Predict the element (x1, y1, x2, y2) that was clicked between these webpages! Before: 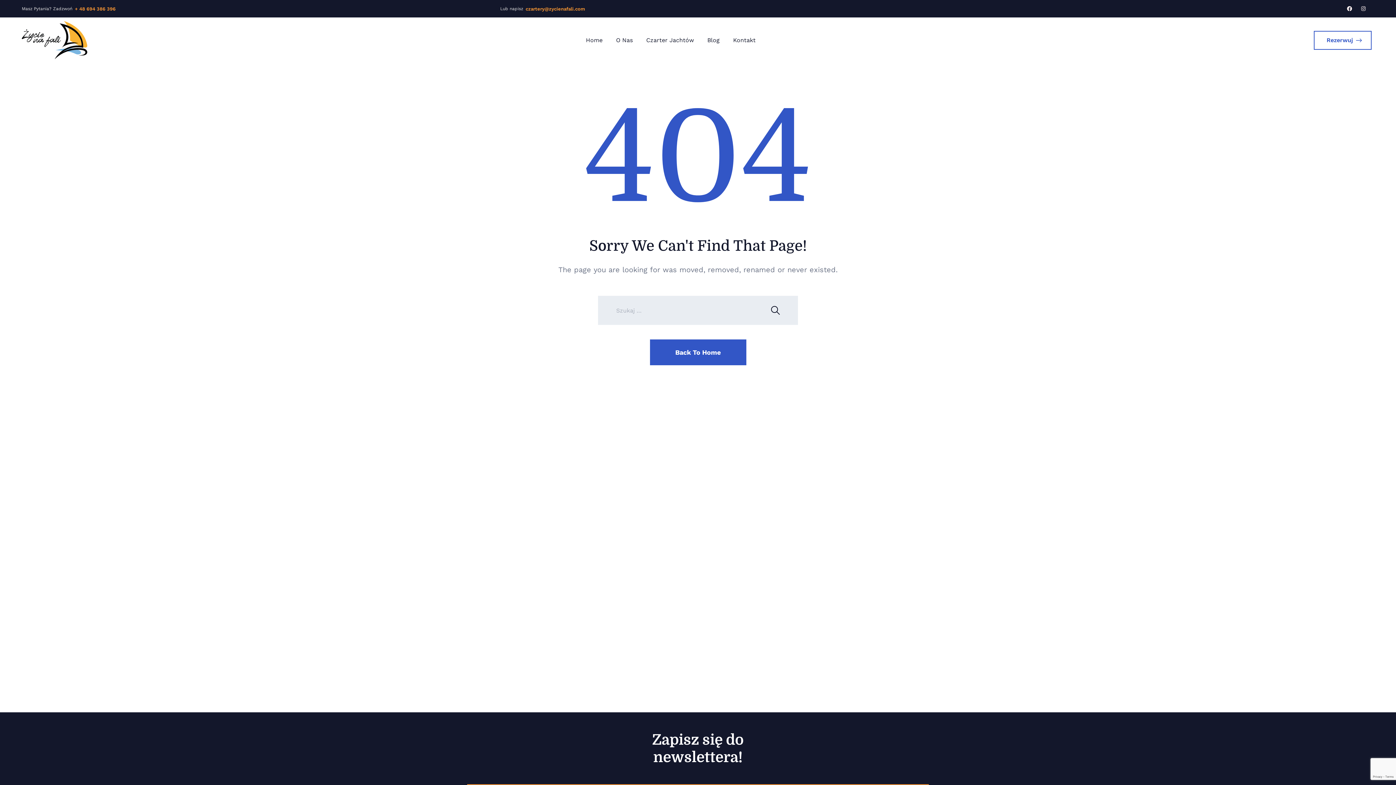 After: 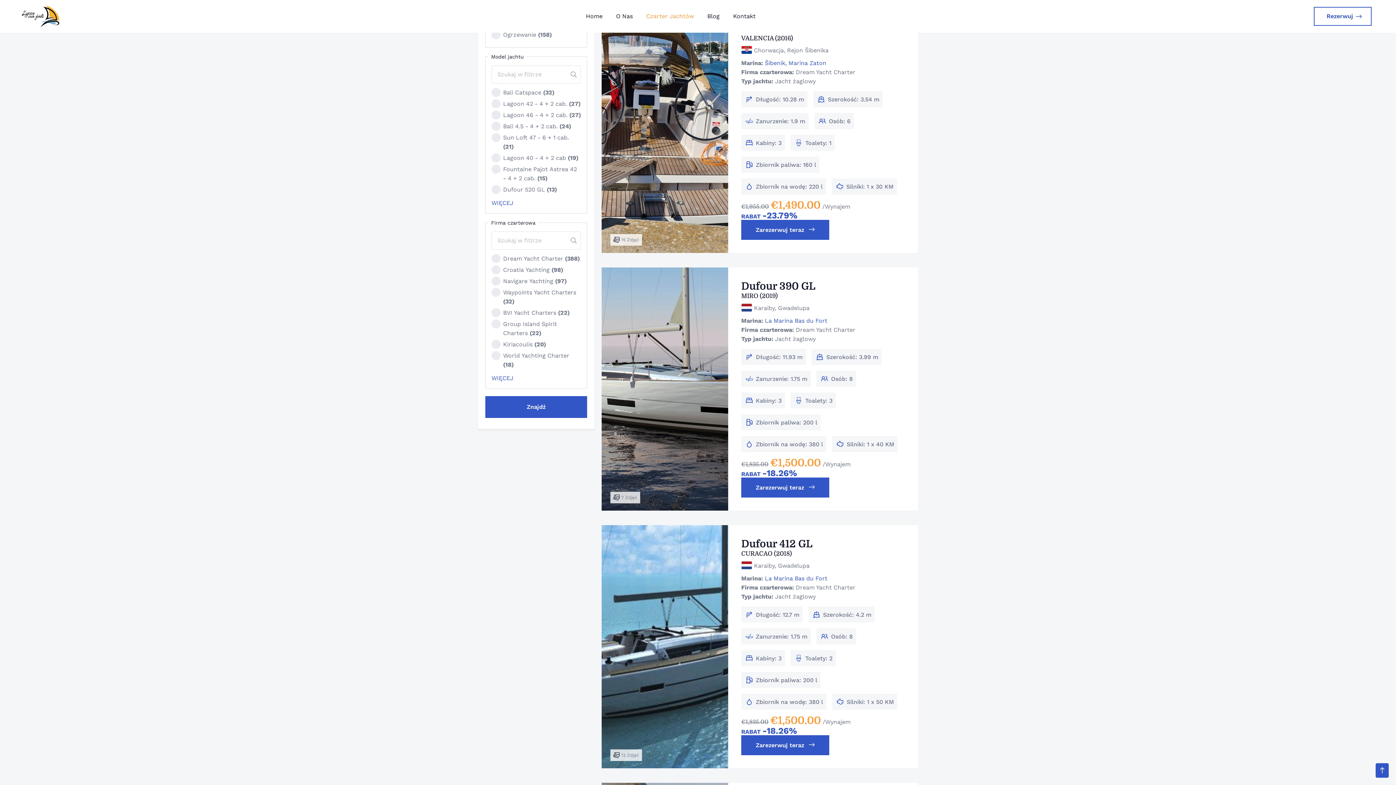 Action: bbox: (1314, 30, 1372, 49) label: Rezerwuj